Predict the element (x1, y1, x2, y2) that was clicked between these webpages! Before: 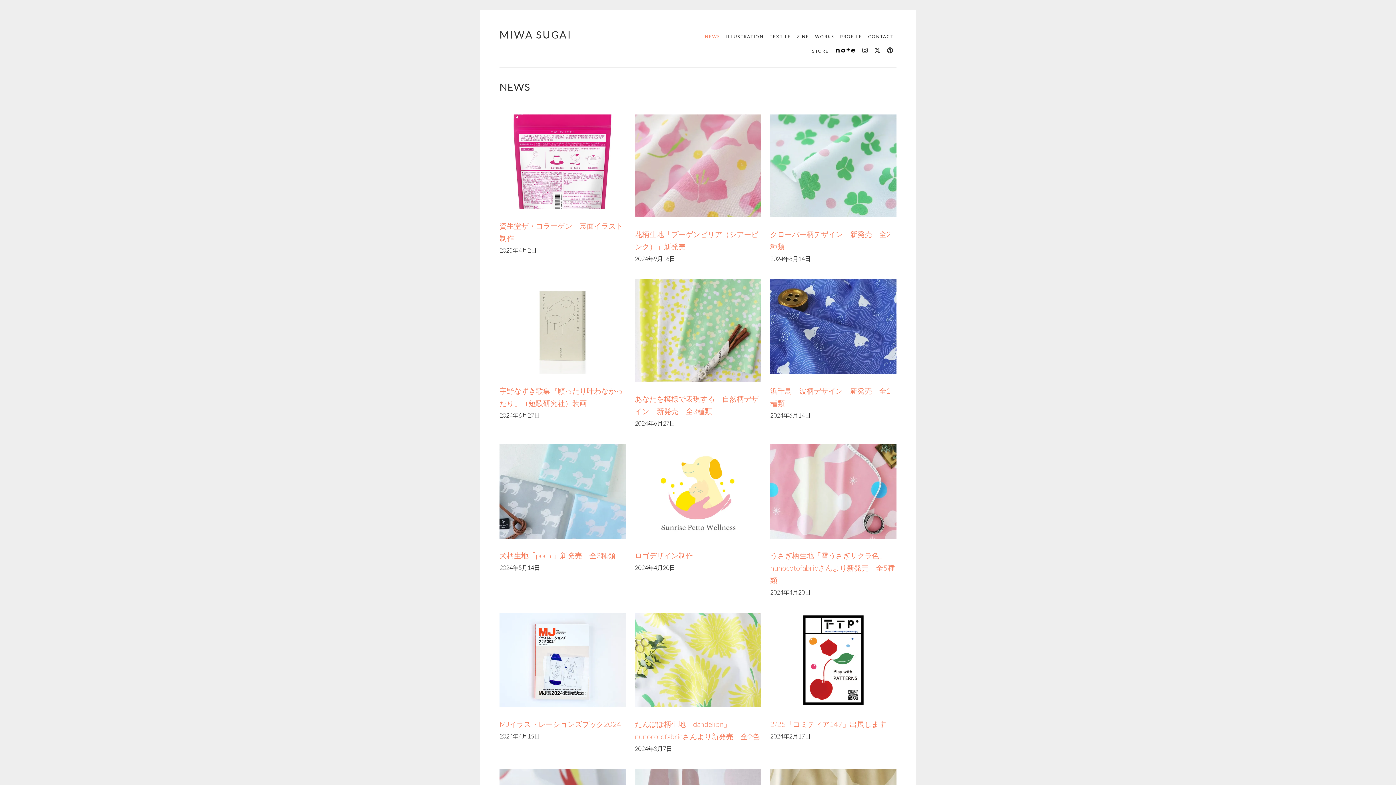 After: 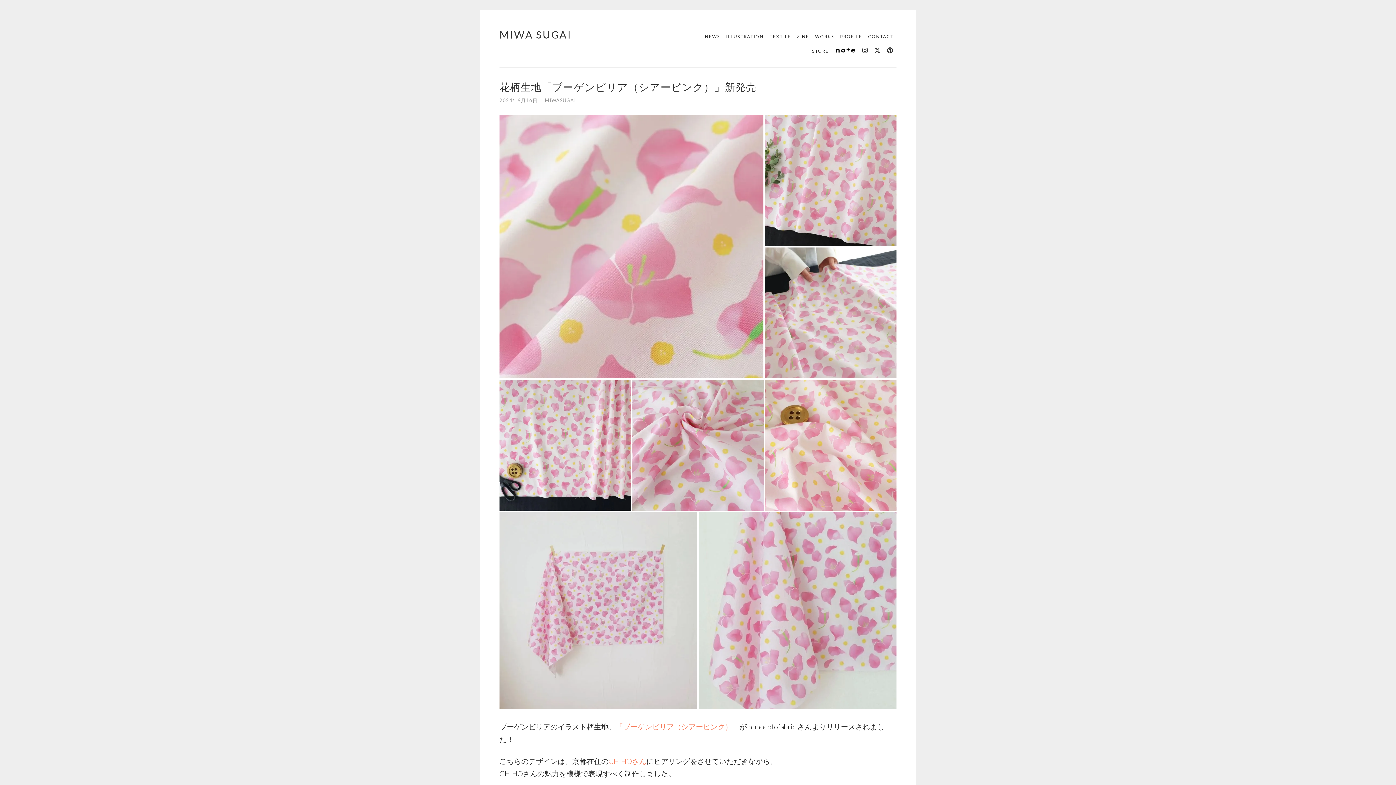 Action: label: 花柄生地「ブーゲンビリア（シアーピンク）」新発売 bbox: (635, 114, 761, 220)